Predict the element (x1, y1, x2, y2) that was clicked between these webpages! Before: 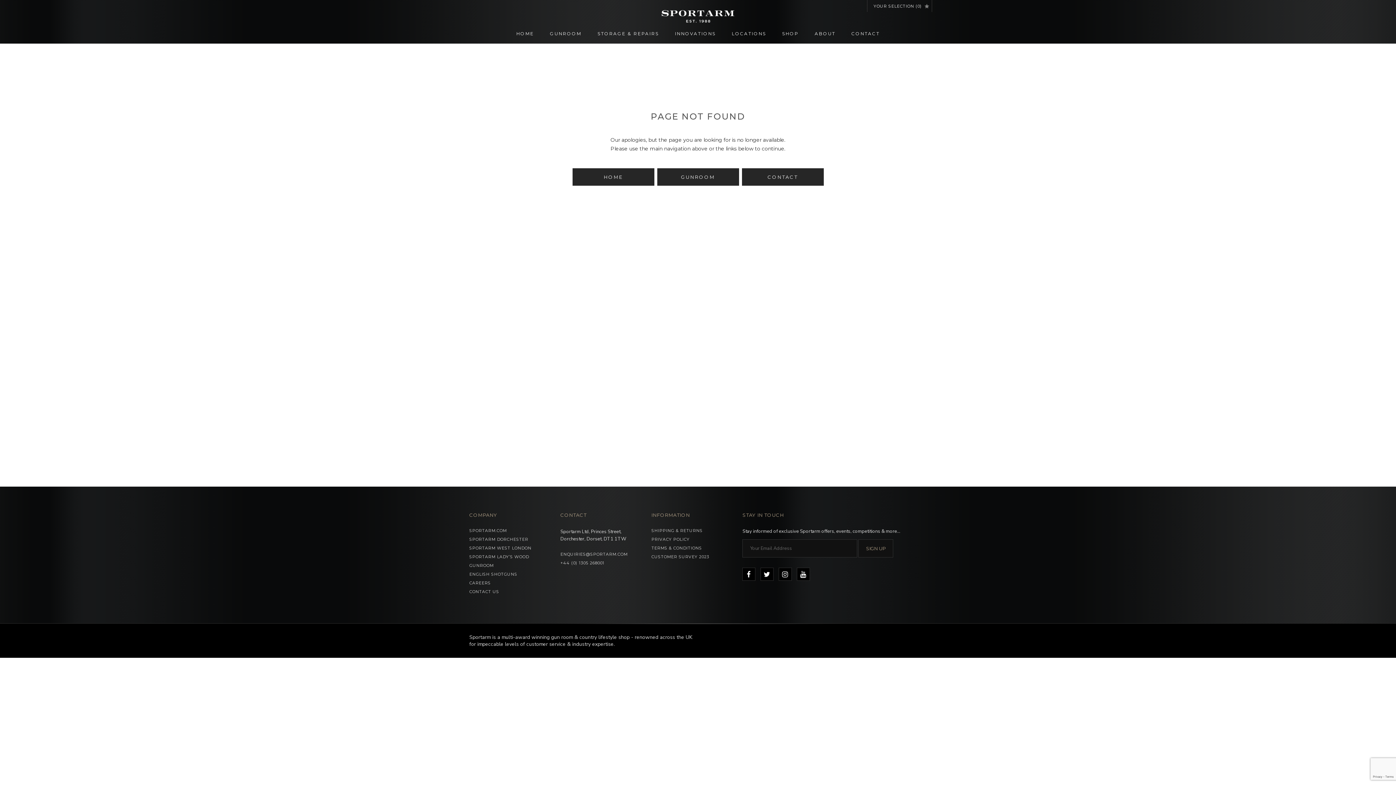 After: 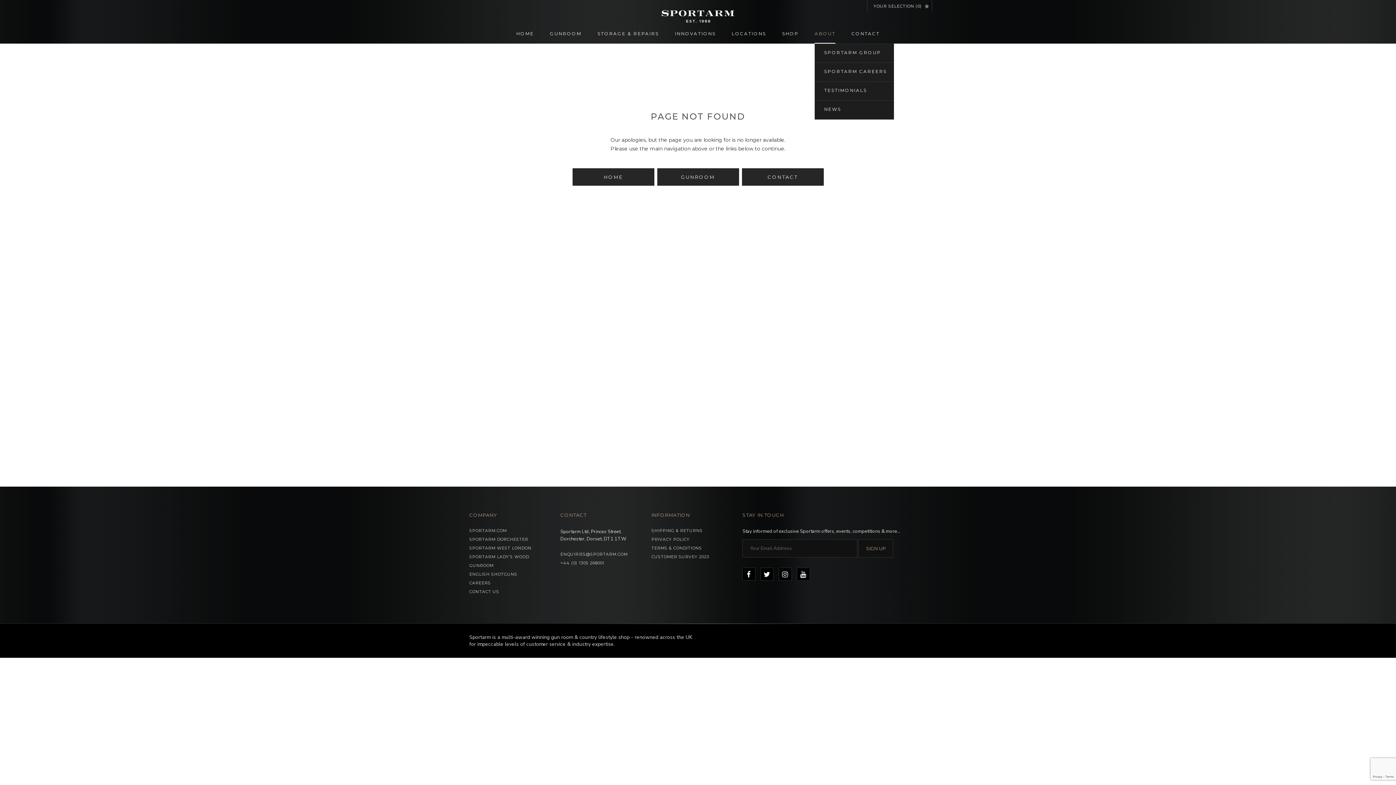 Action: bbox: (807, 25, 842, 43) label: ABOUT